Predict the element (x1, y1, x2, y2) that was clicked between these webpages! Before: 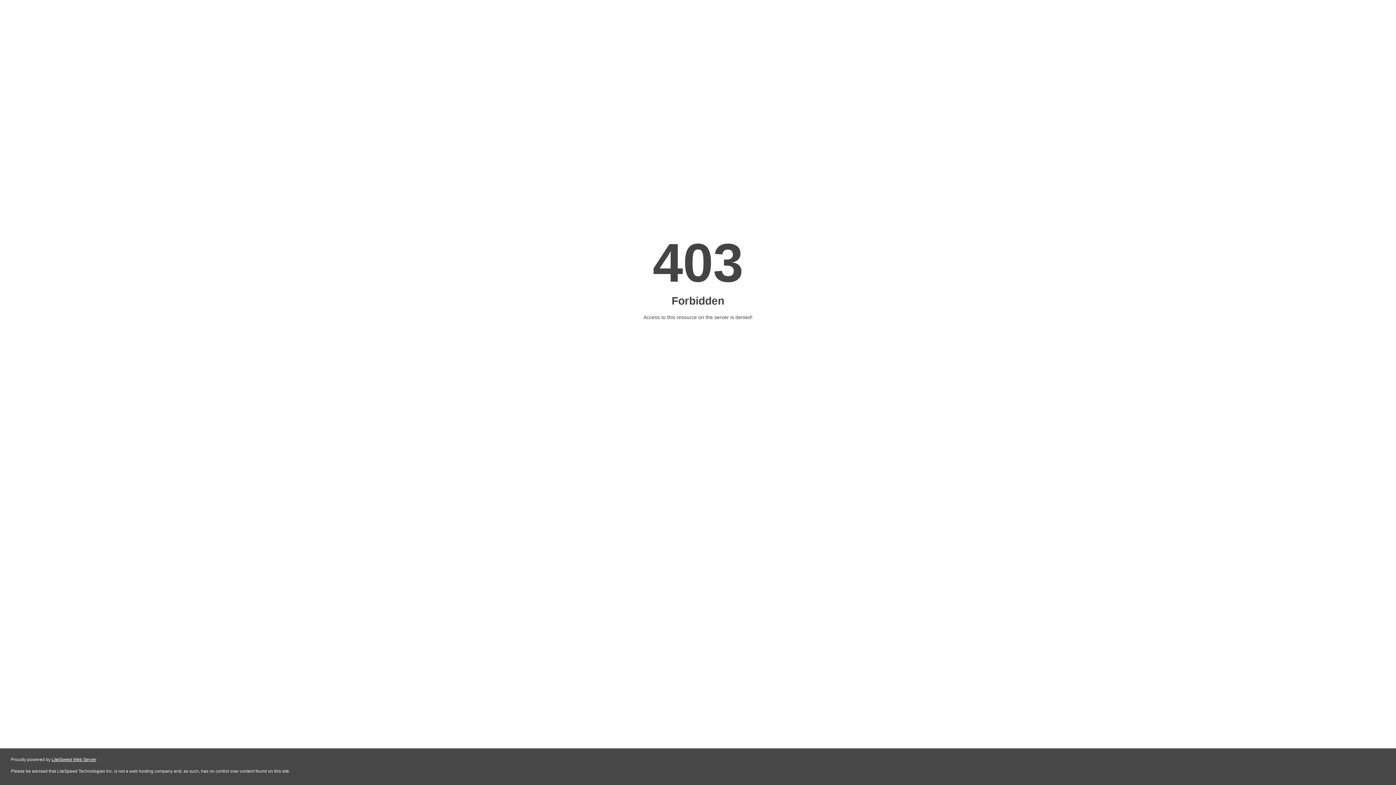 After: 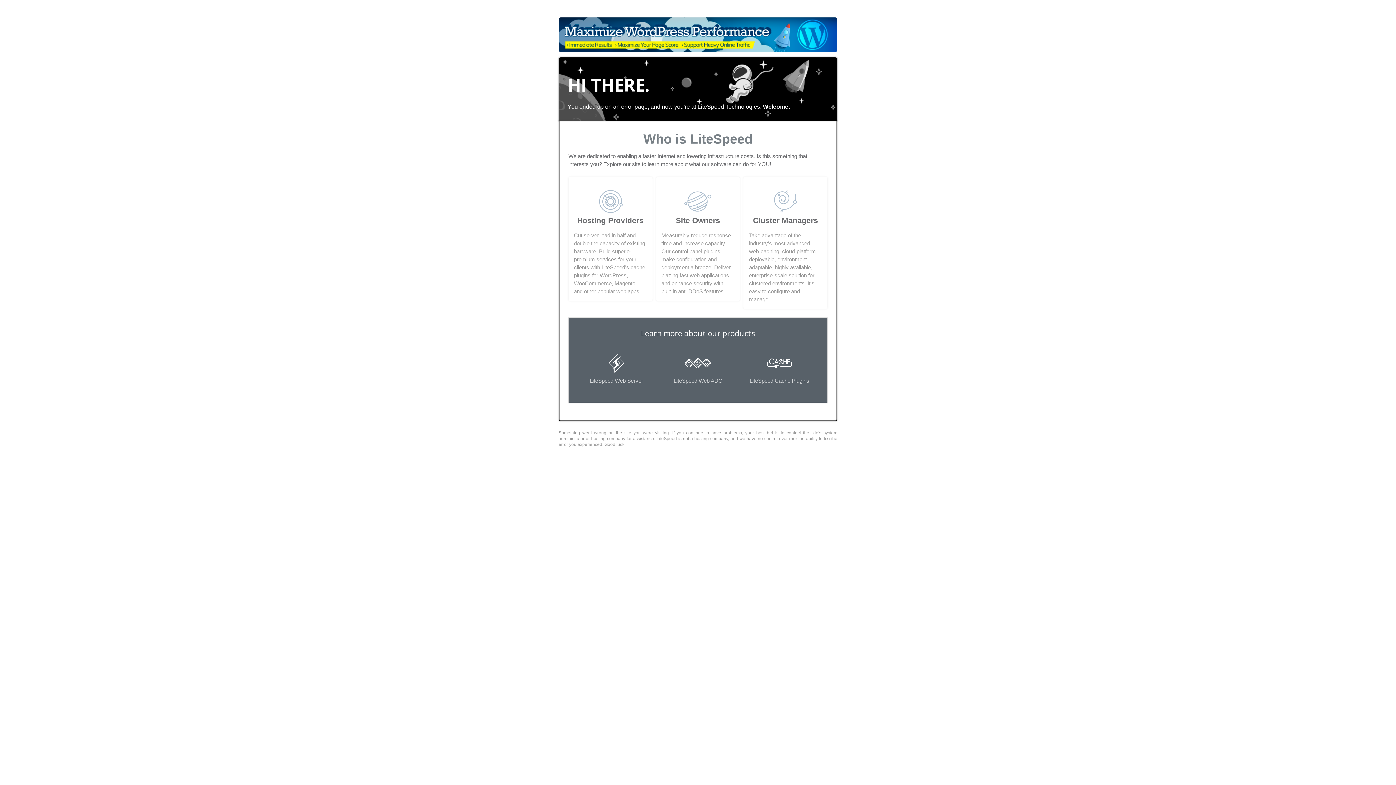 Action: bbox: (51, 757, 96, 762) label: LiteSpeed Web Server